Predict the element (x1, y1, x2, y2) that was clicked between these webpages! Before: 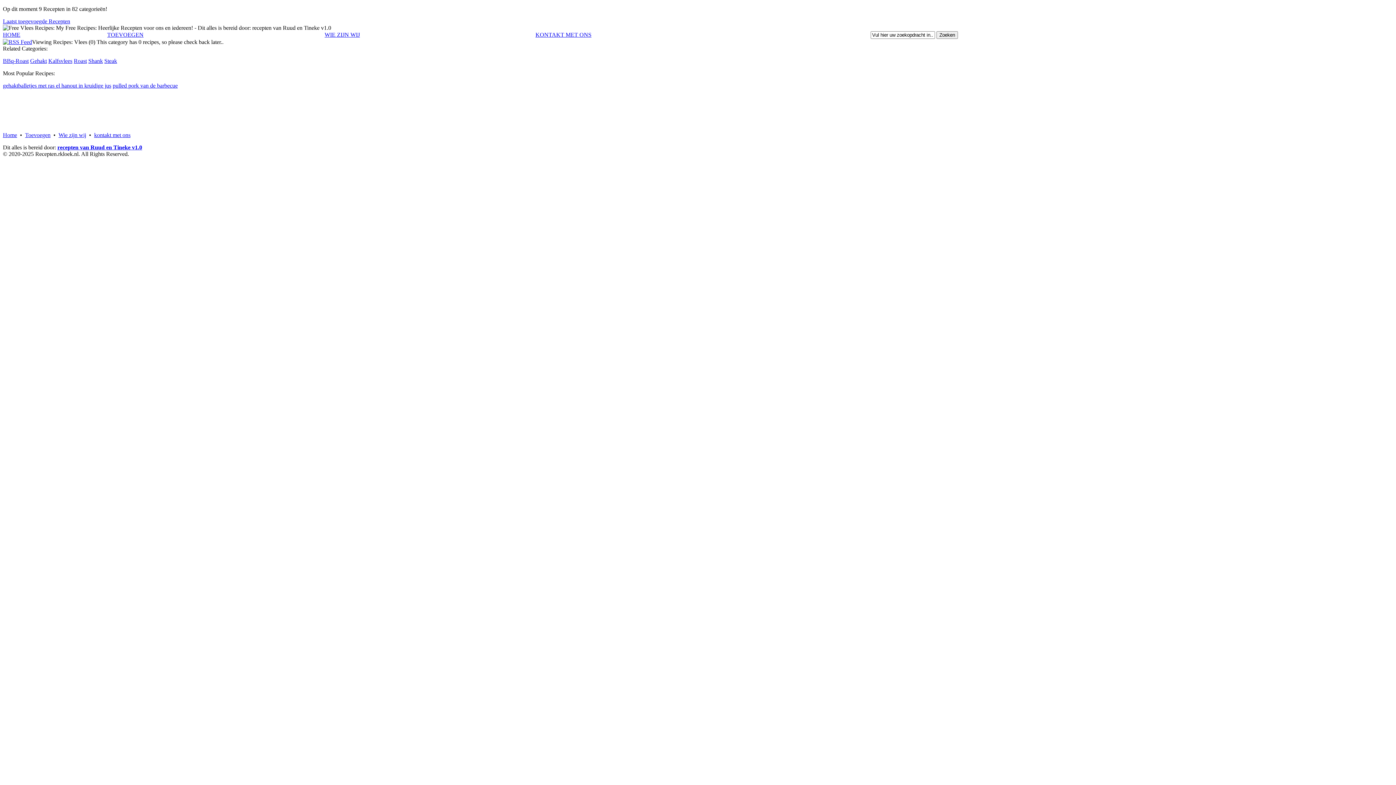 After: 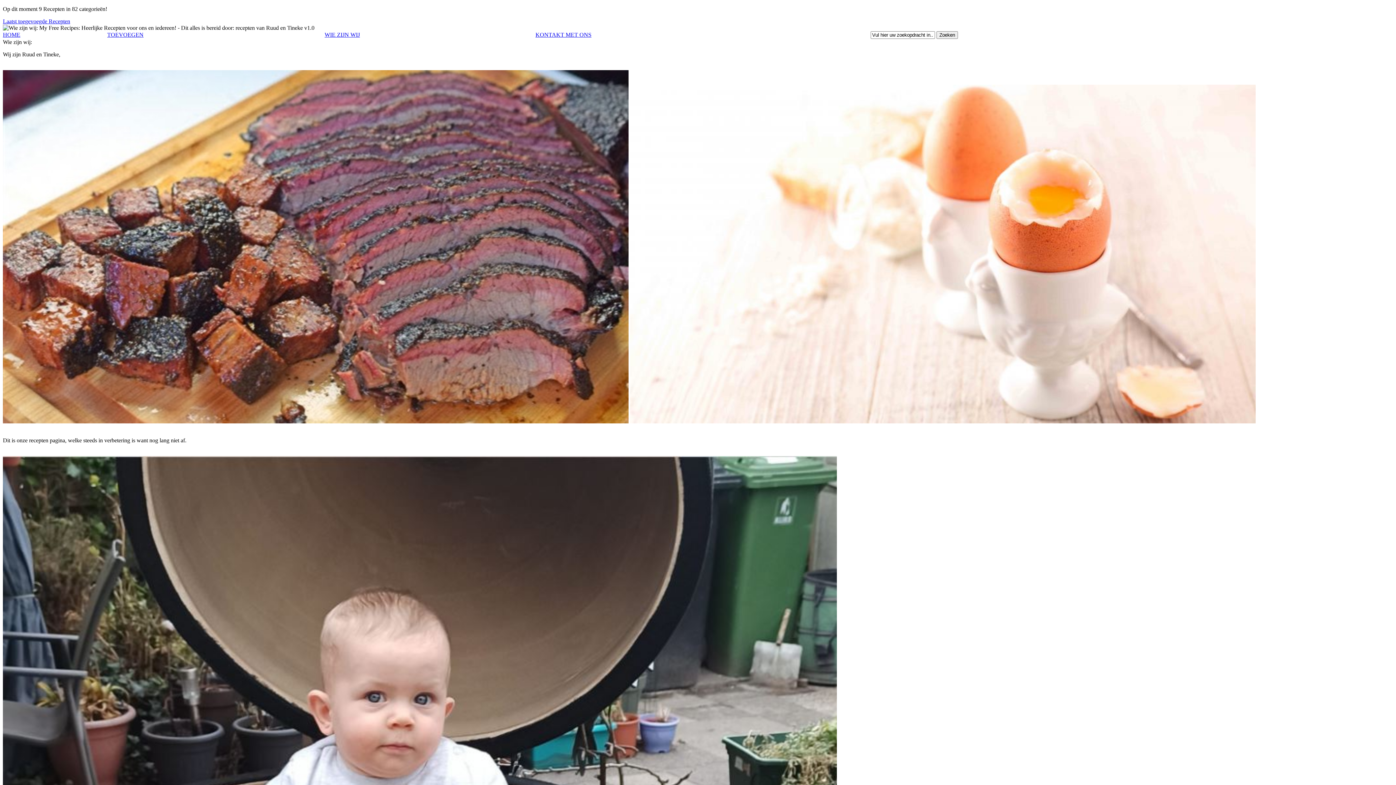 Action: label: WIE ZIJN WIJ bbox: (324, 31, 360, 37)